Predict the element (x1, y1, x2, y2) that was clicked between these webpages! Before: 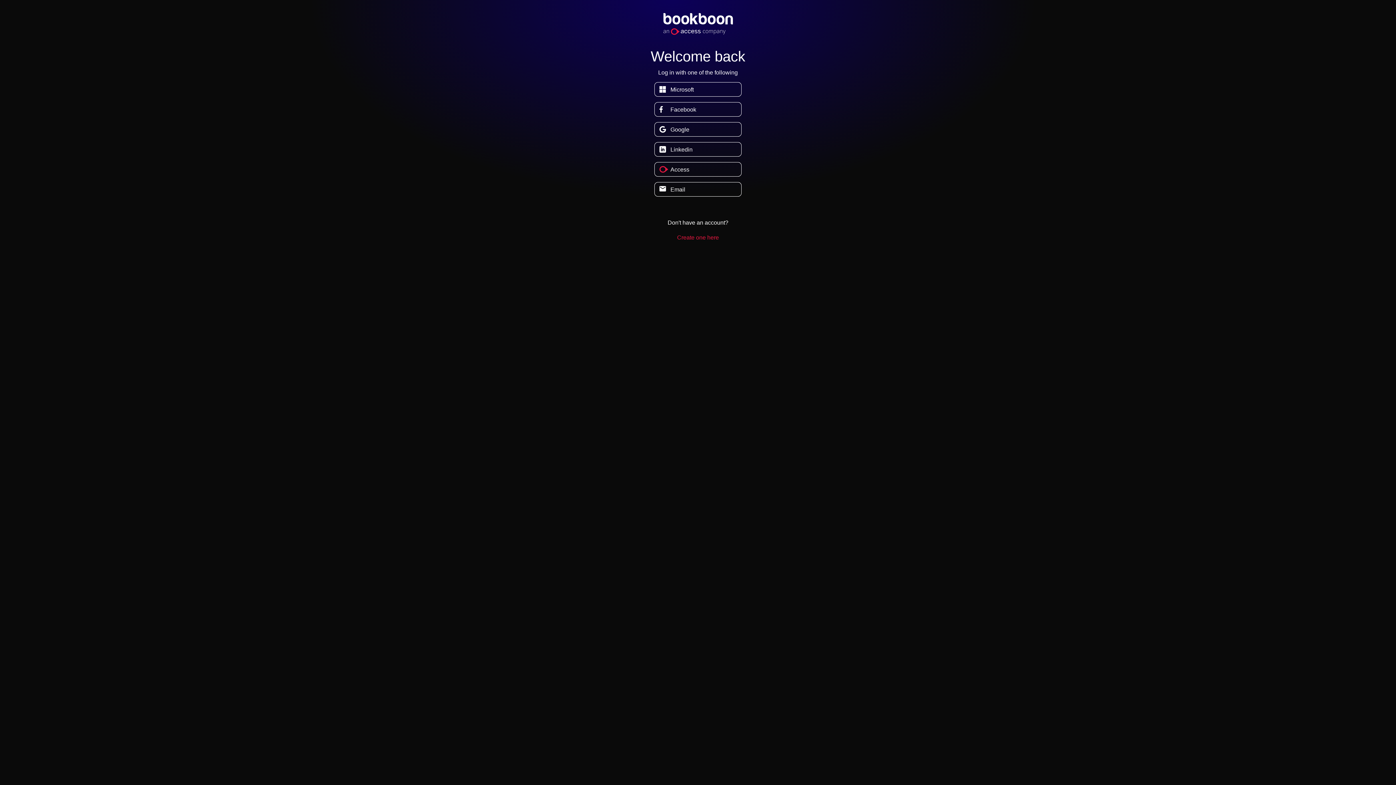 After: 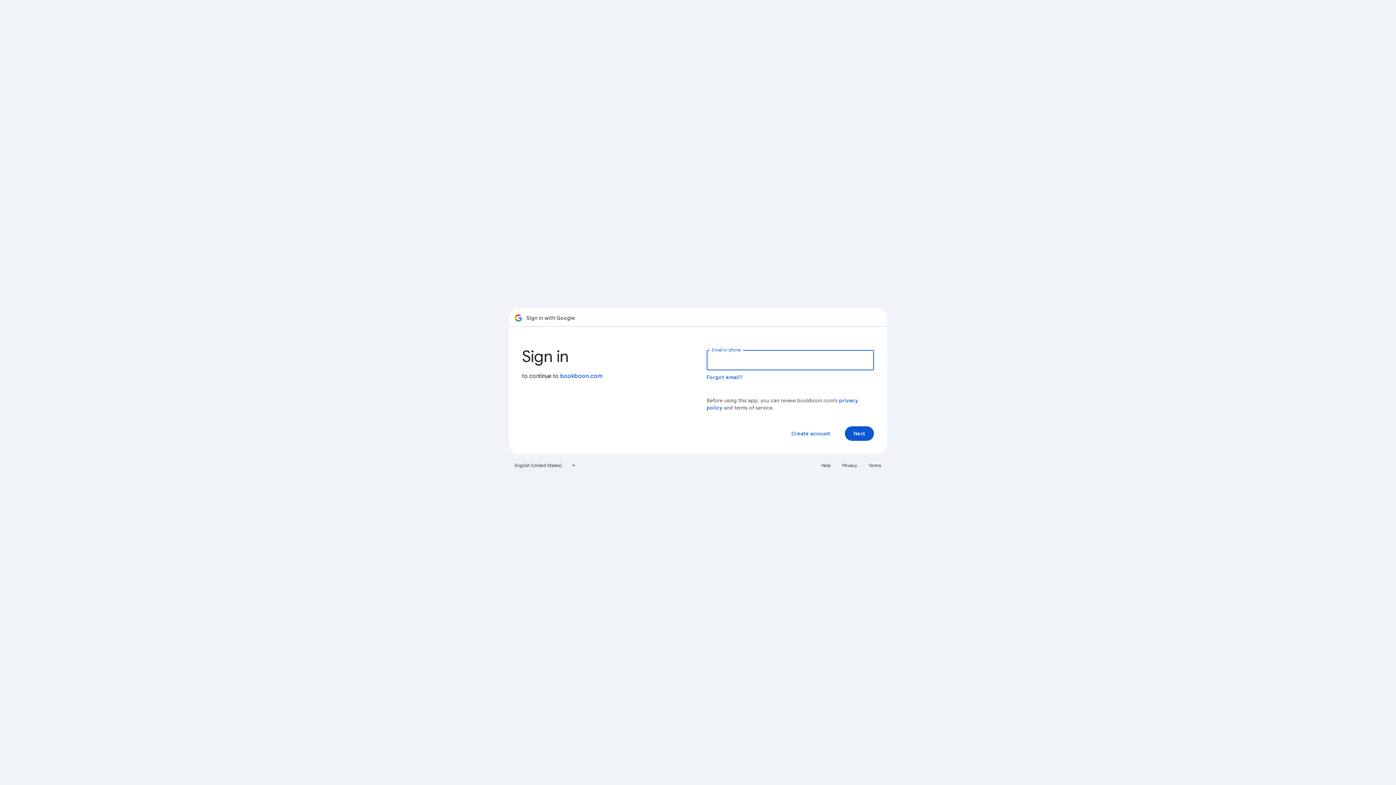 Action: bbox: (654, 122, 741, 136) label: Google